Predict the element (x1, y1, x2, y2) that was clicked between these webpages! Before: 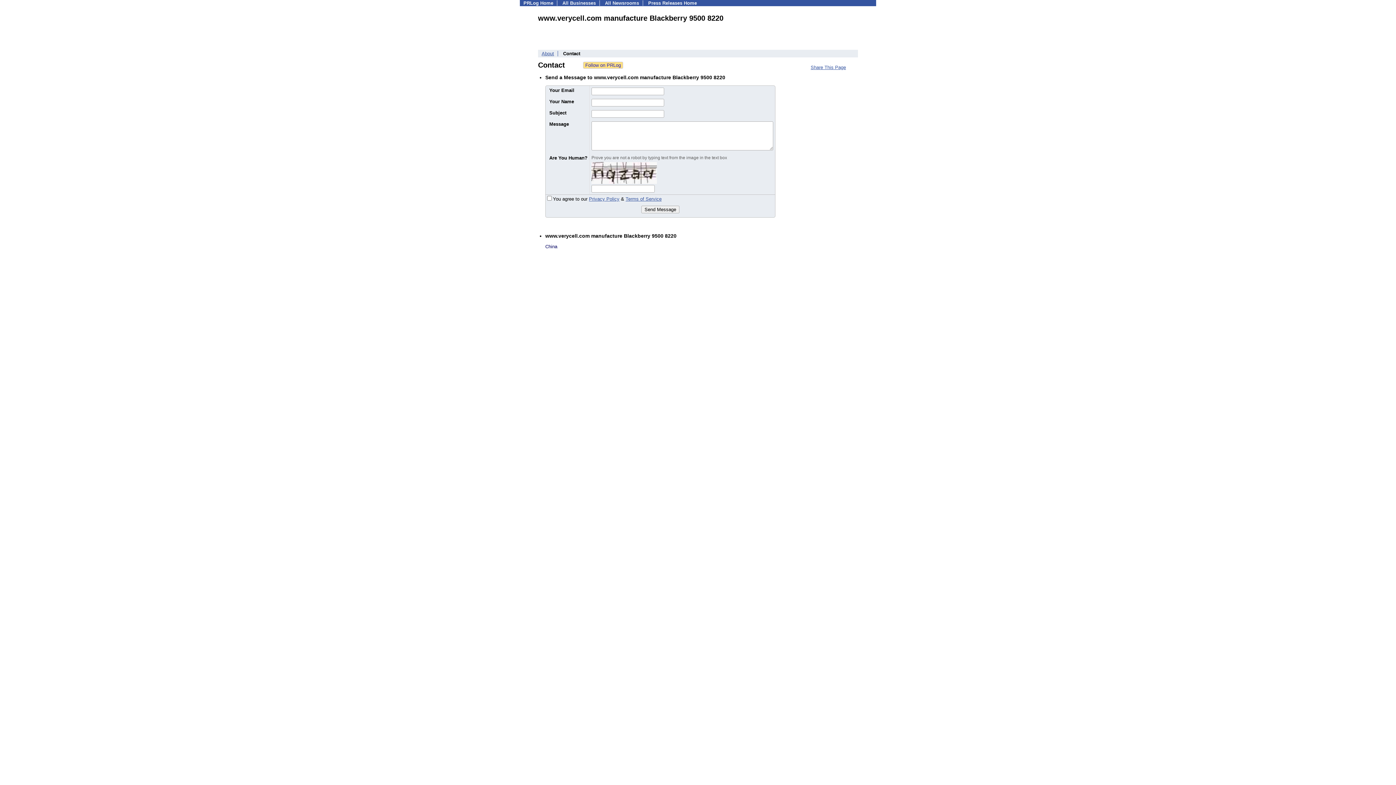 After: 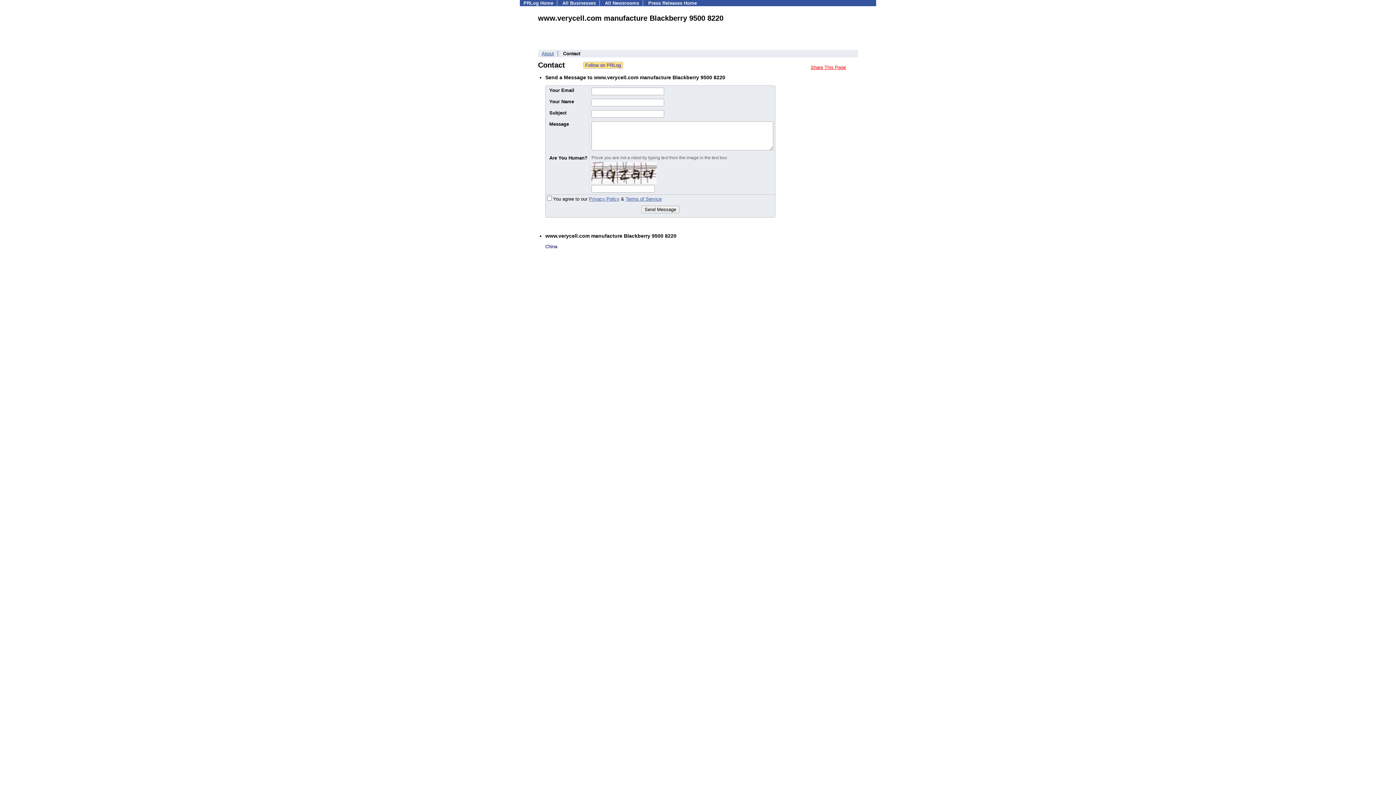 Action: label: Share This Page bbox: (810, 64, 846, 70)